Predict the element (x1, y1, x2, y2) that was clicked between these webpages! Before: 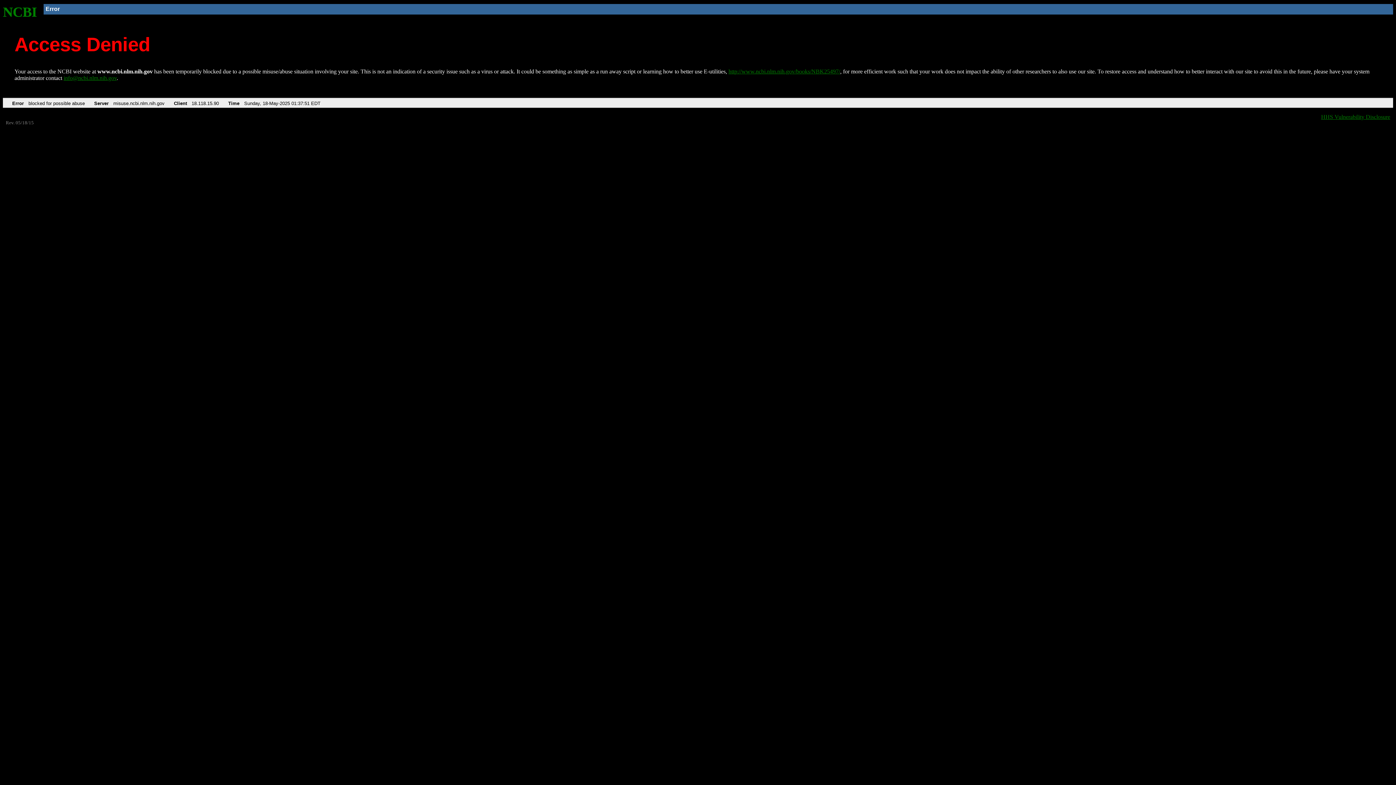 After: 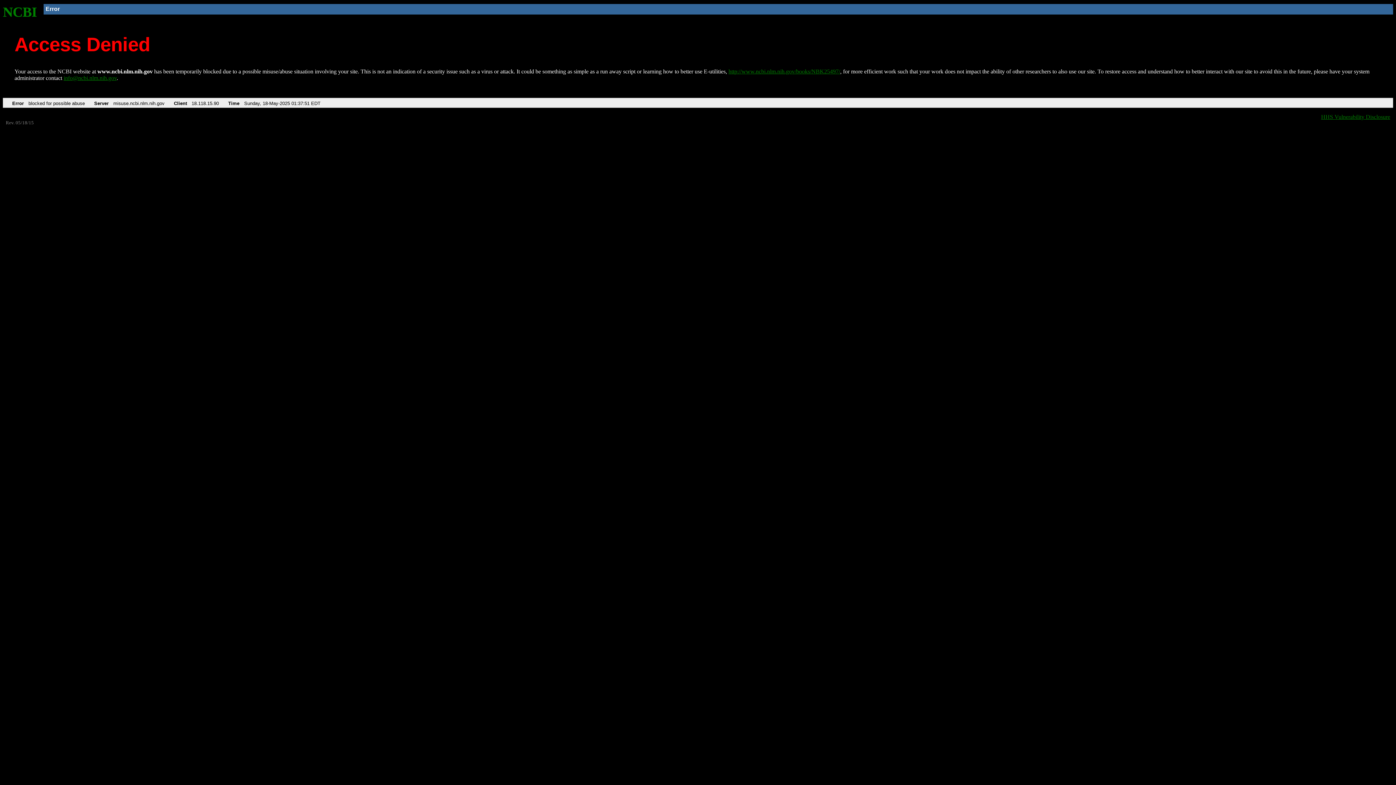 Action: bbox: (63, 75, 116, 81) label: info@ncbi.nlm.nih.gov